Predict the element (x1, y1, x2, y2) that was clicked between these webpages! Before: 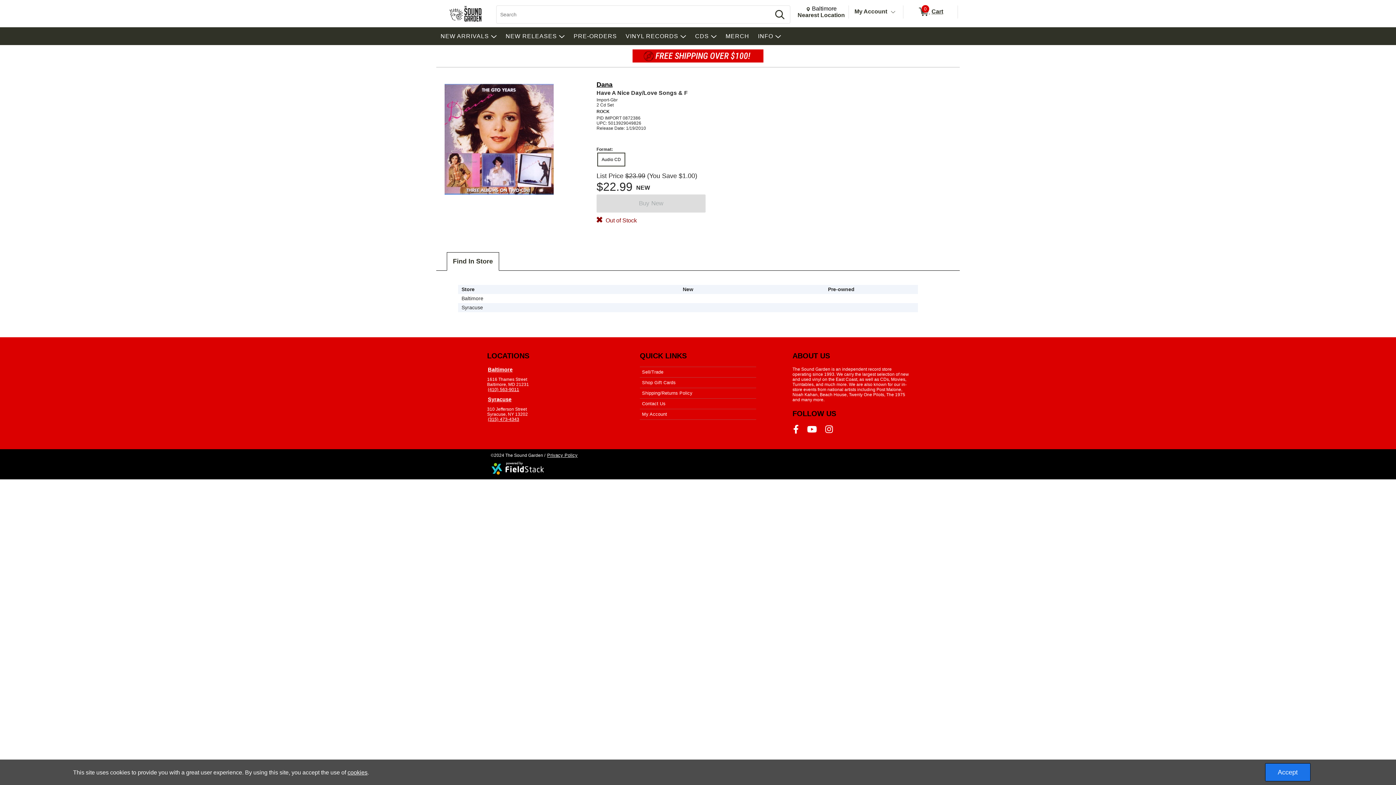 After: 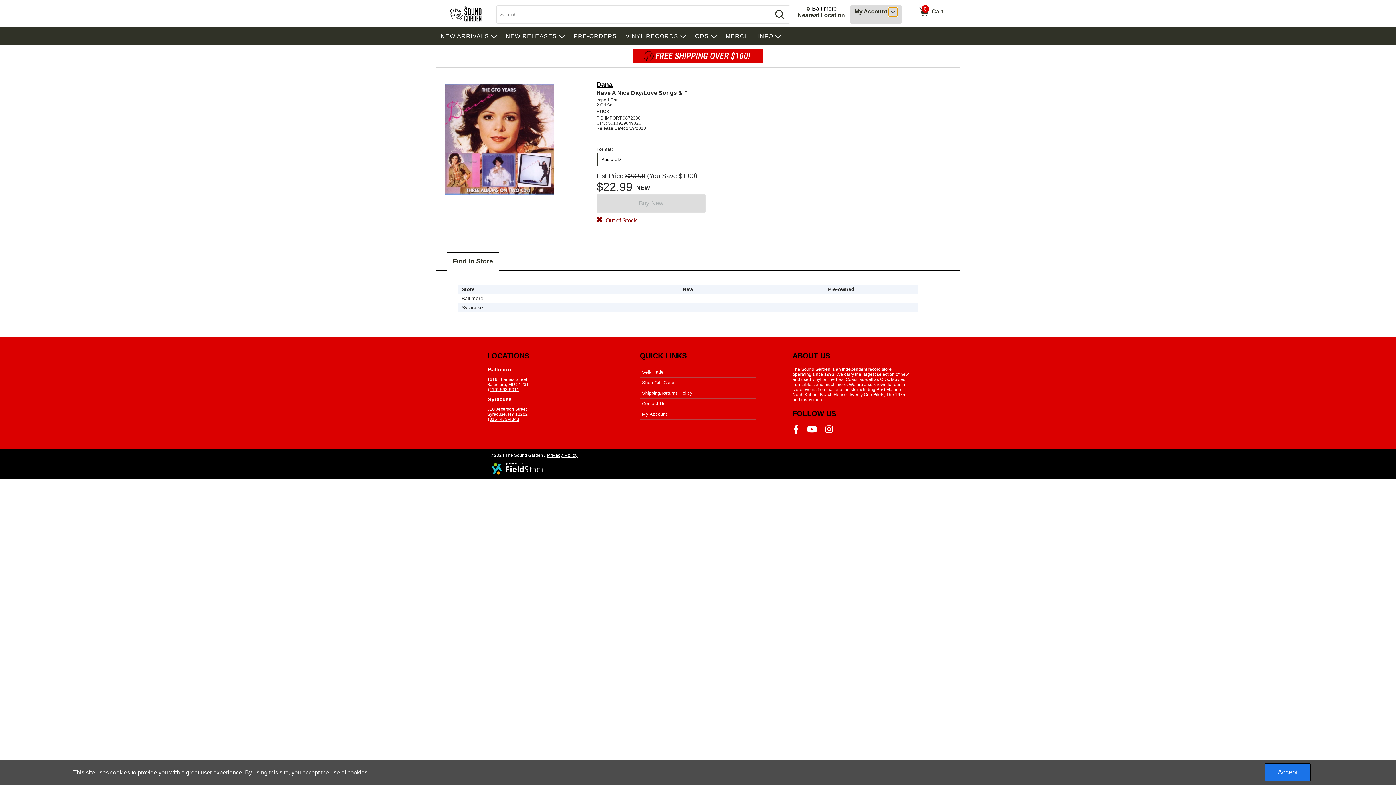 Action: label: Toggle Account Menu bbox: (888, 7, 897, 16)